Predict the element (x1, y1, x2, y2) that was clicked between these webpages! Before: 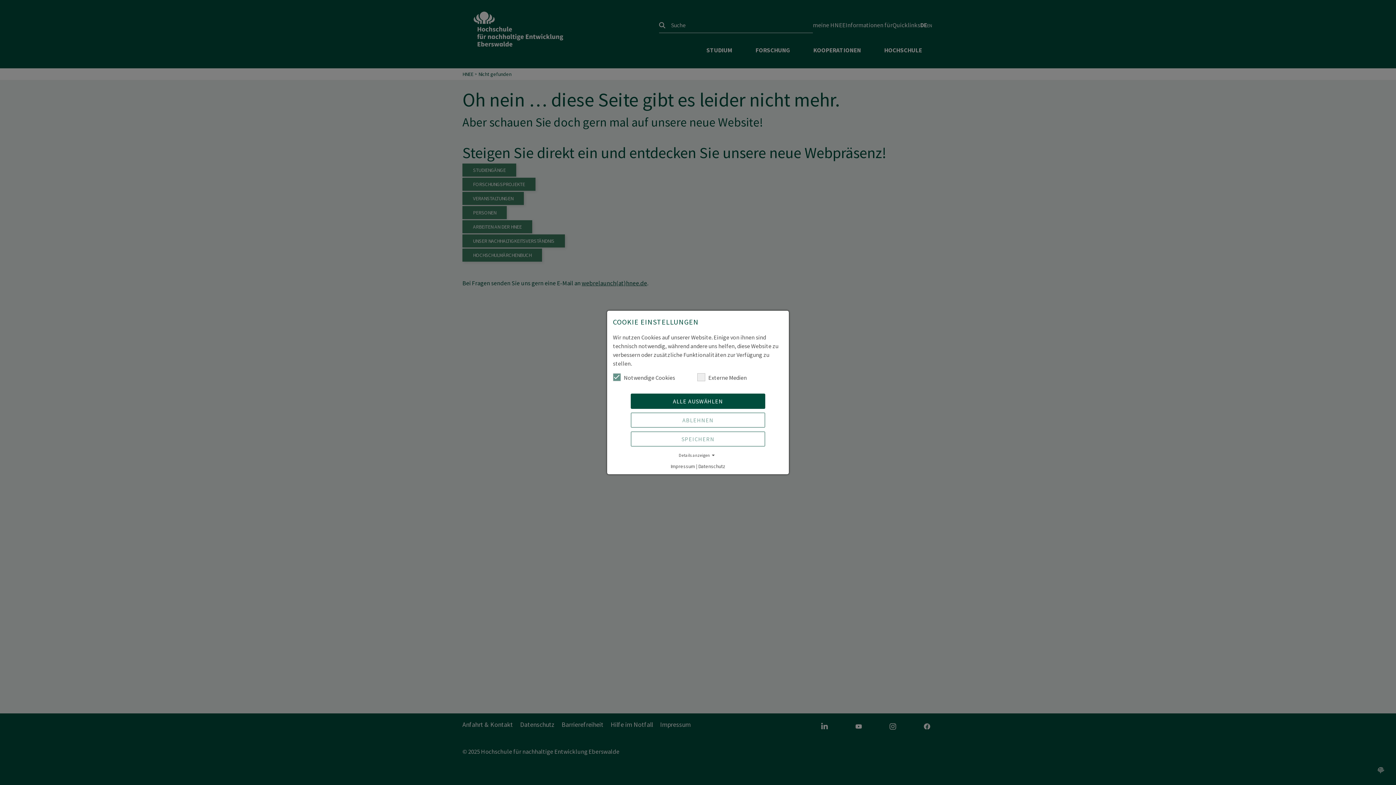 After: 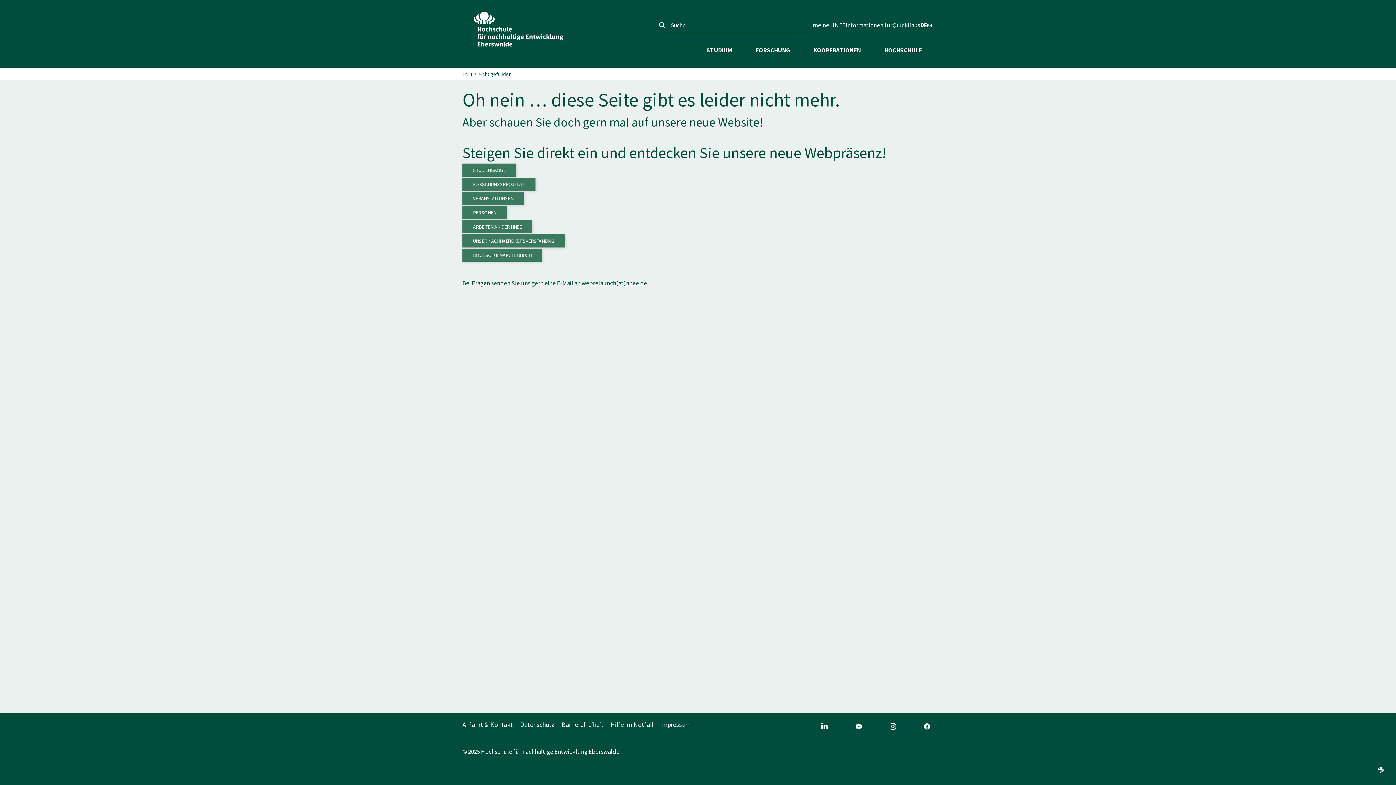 Action: label: SPEICHERN bbox: (630, 431, 765, 446)